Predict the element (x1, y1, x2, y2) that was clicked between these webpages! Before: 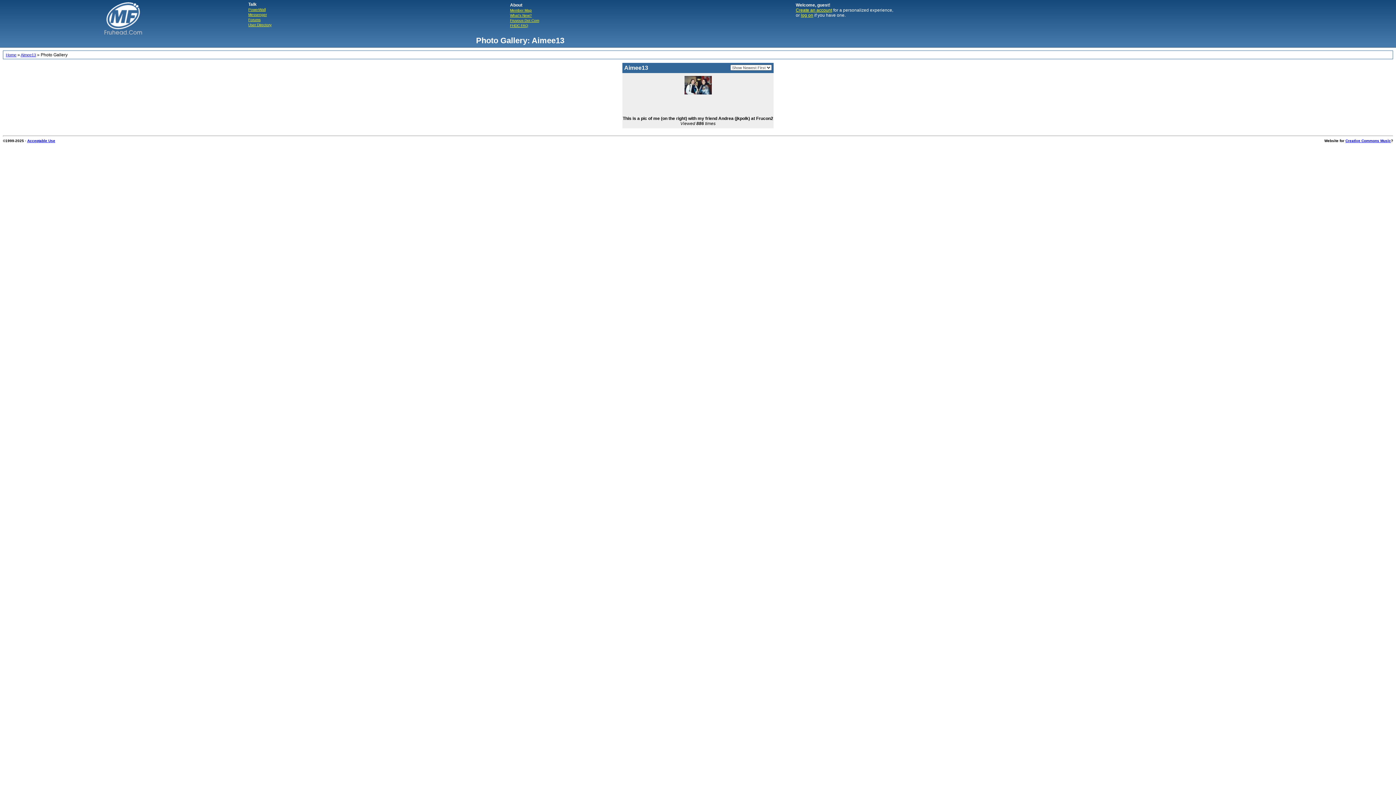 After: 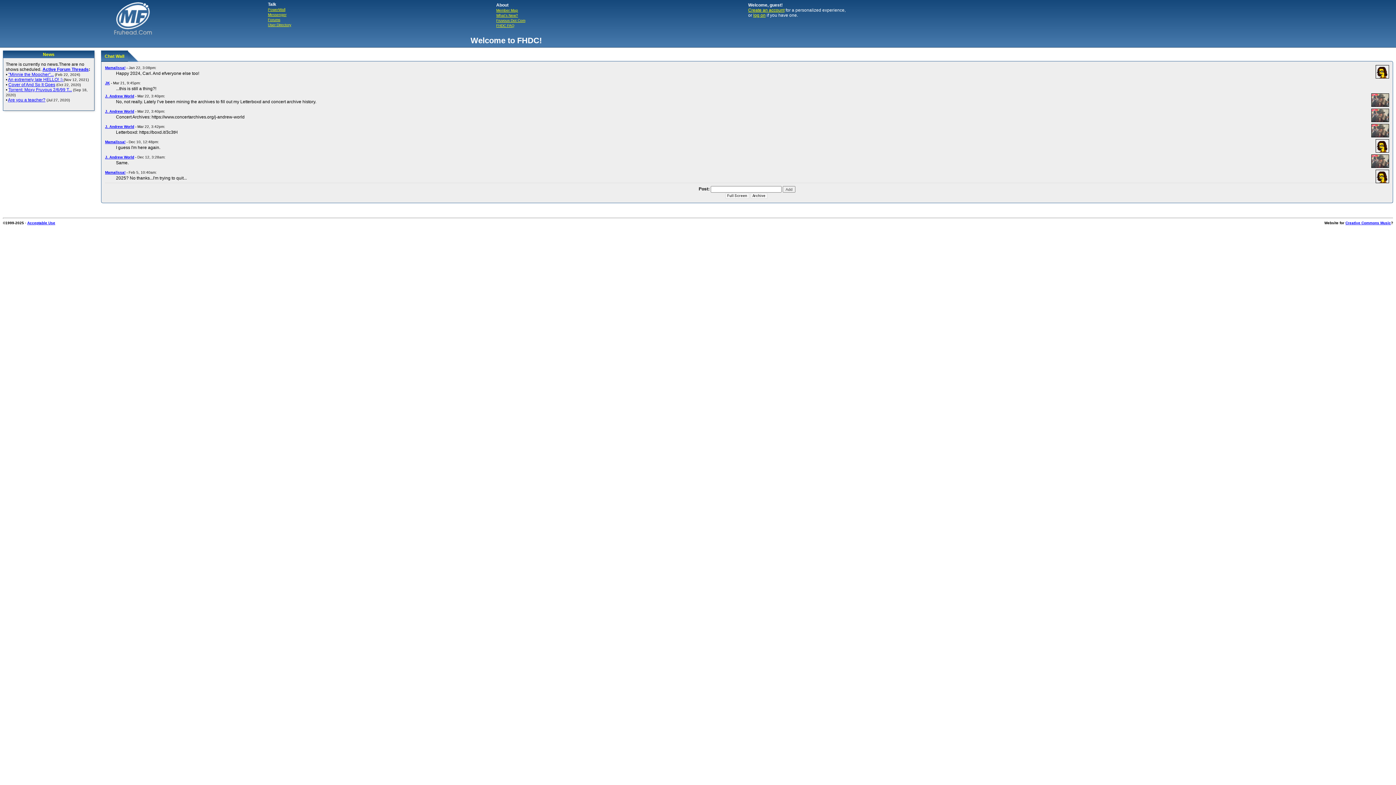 Action: label: 
 bbox: (104, 12, 142, 34)